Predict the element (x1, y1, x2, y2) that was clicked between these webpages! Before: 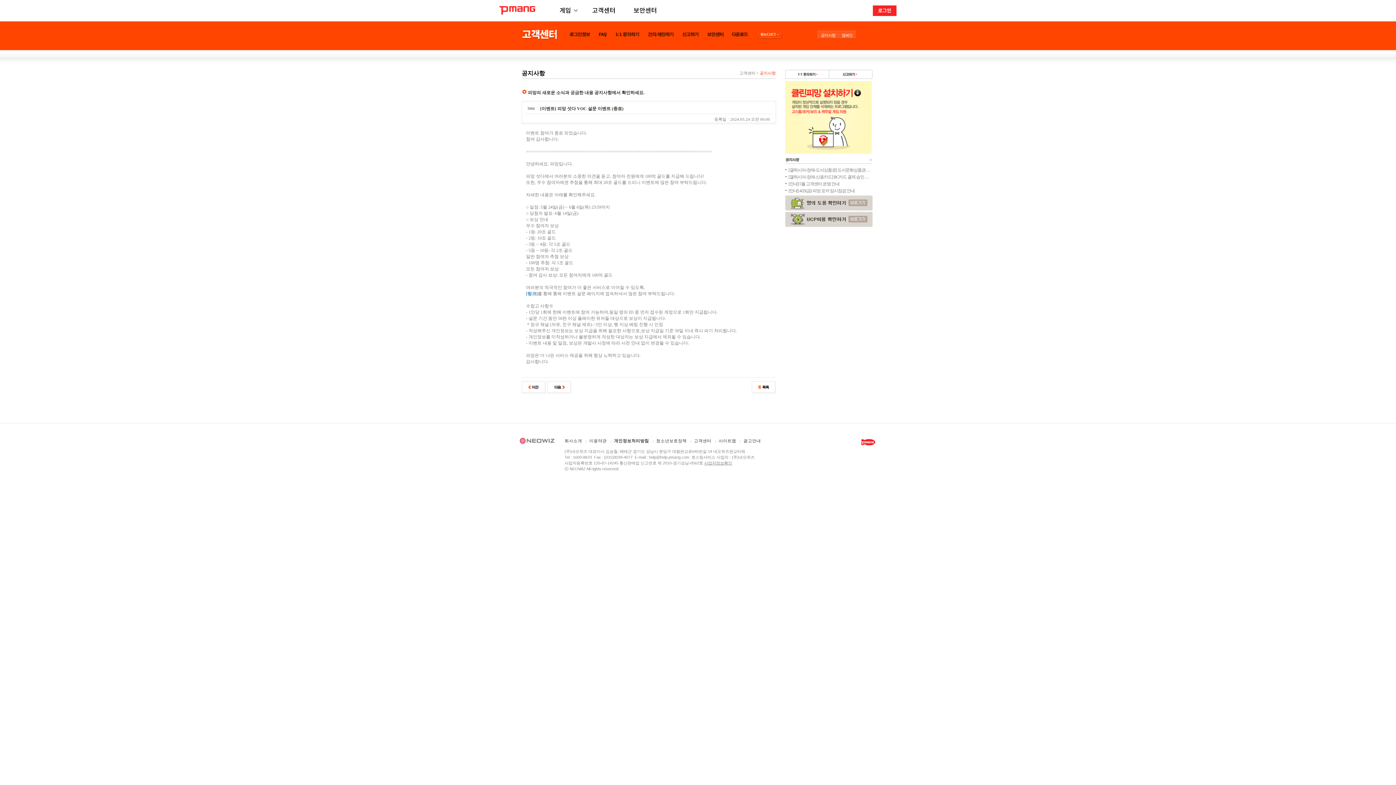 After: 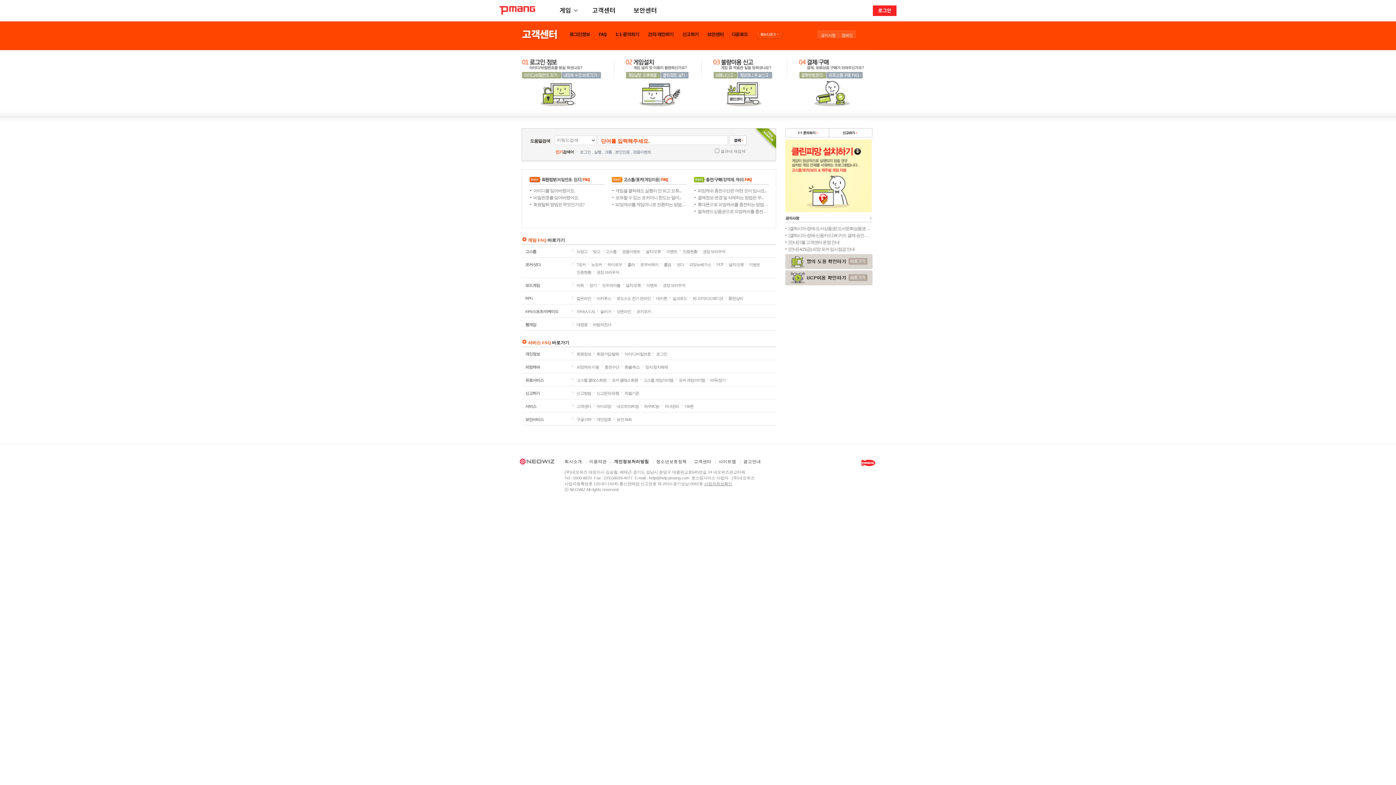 Action: label: 고객센터 bbox: (739, 70, 755, 75)